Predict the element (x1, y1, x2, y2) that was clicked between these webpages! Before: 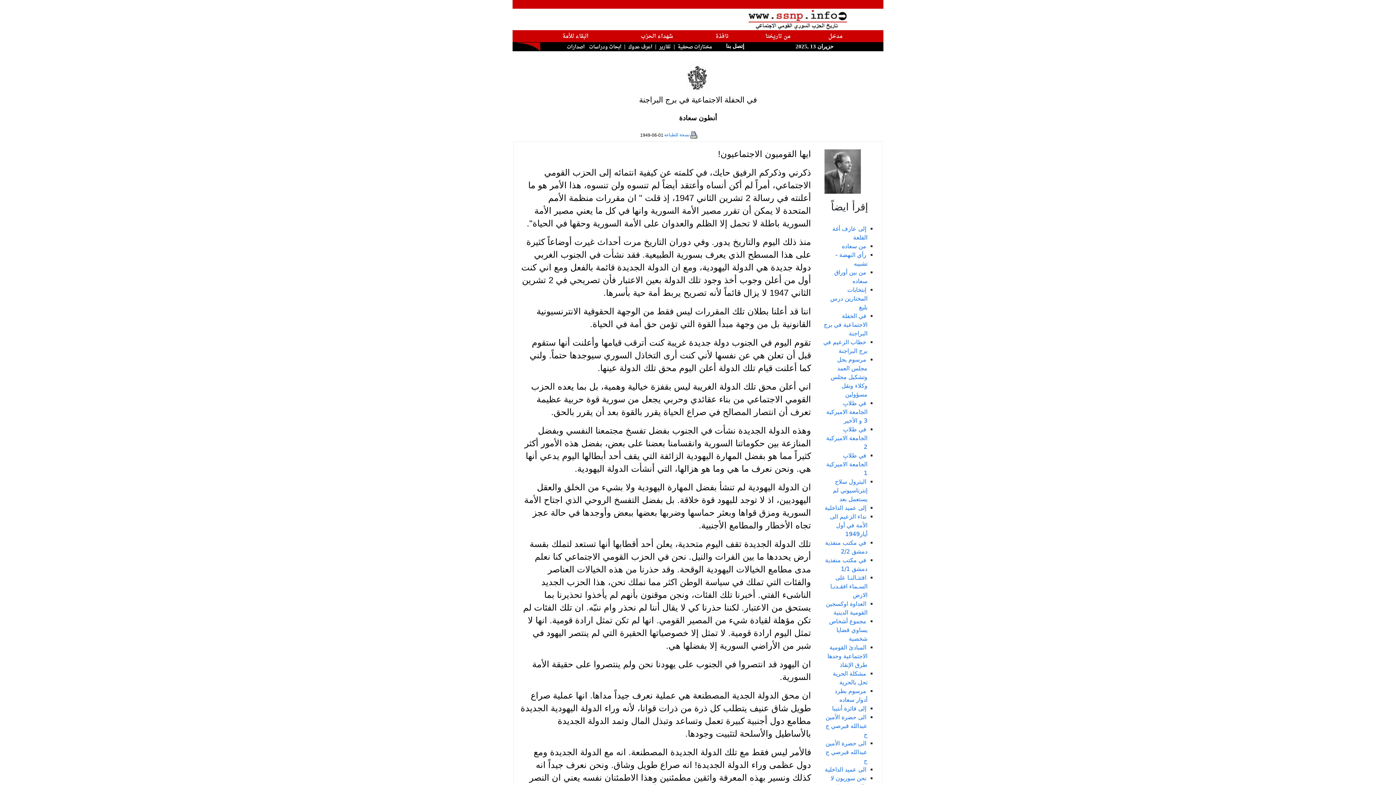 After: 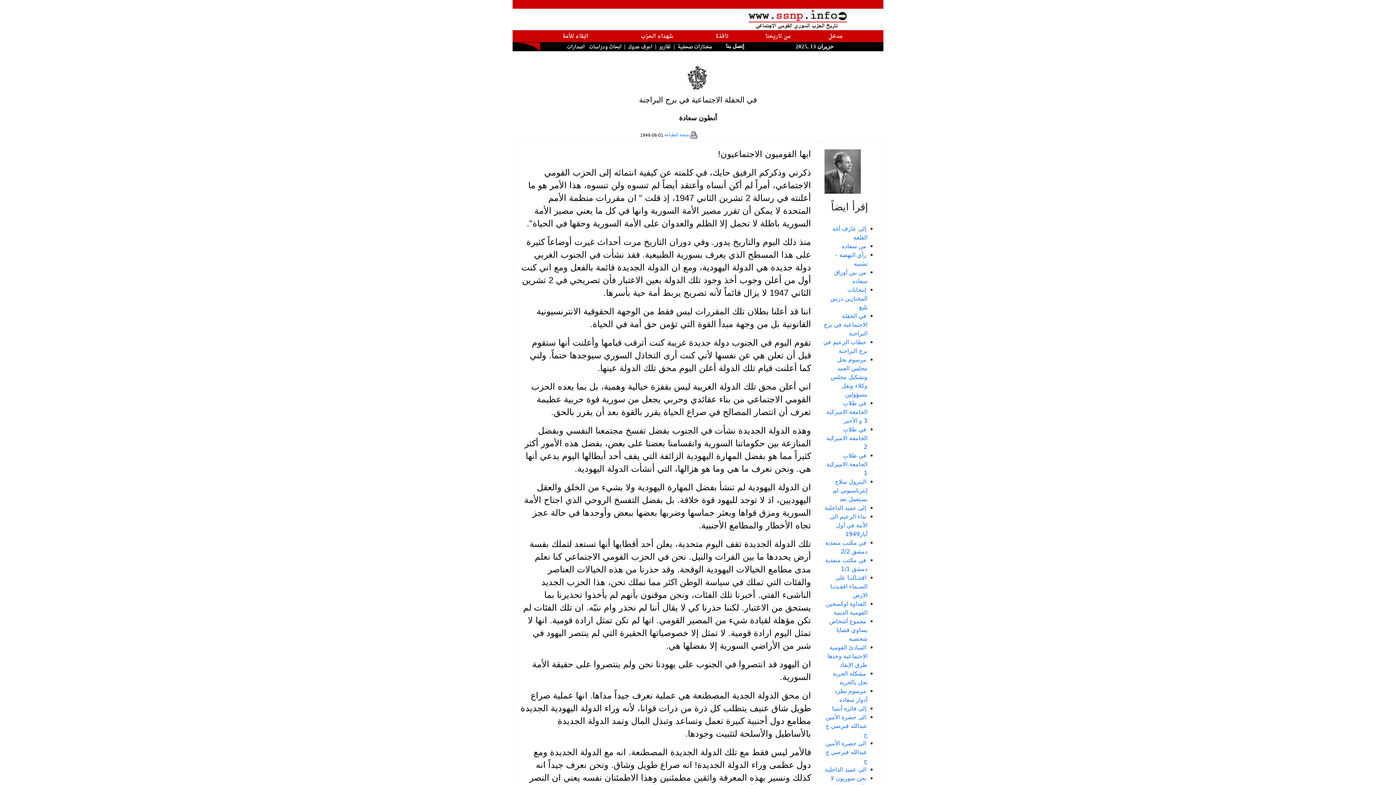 Action: bbox: (824, 312, 867, 337) label: في الحفلة الاجتماعية في برج البراجنة